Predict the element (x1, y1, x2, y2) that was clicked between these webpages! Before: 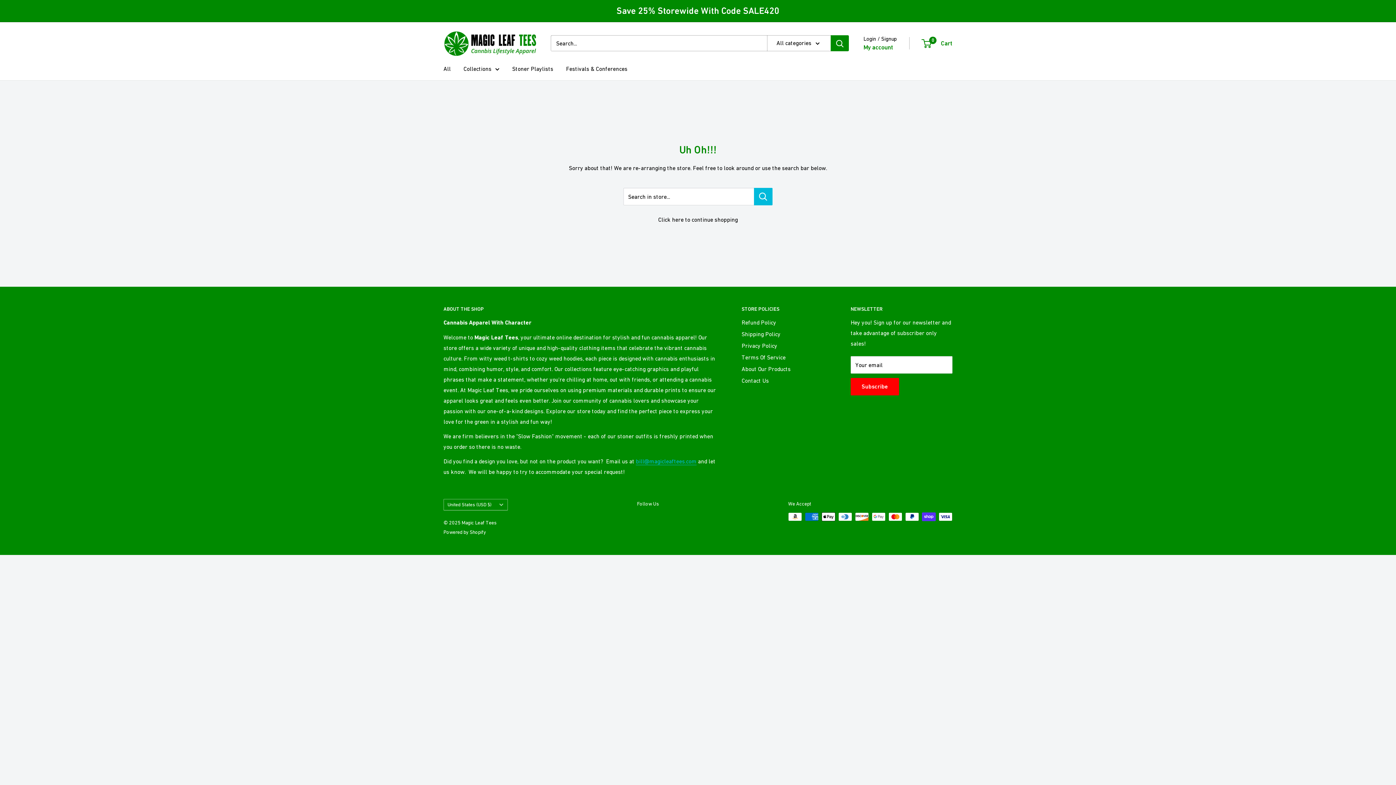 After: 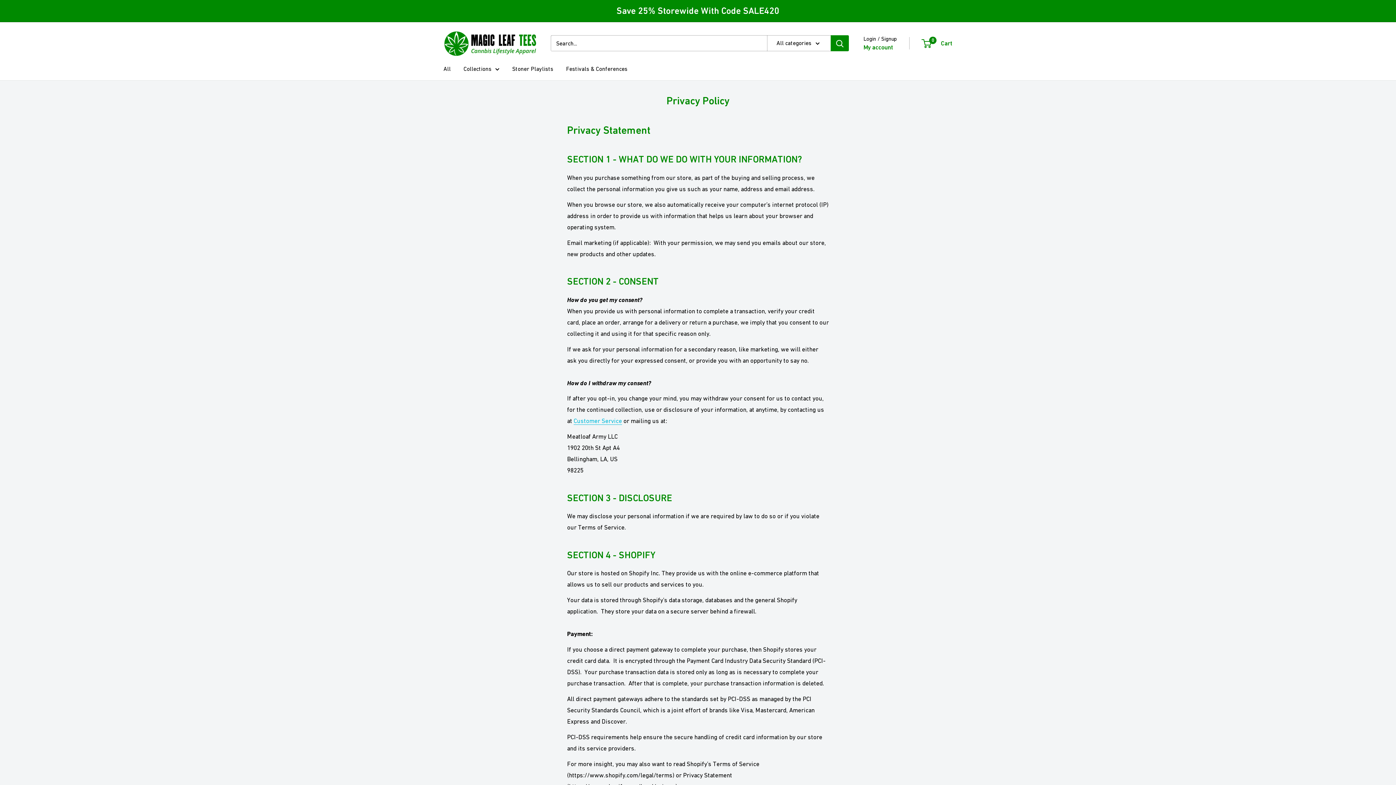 Action: label: Privacy Policy bbox: (741, 340, 825, 351)